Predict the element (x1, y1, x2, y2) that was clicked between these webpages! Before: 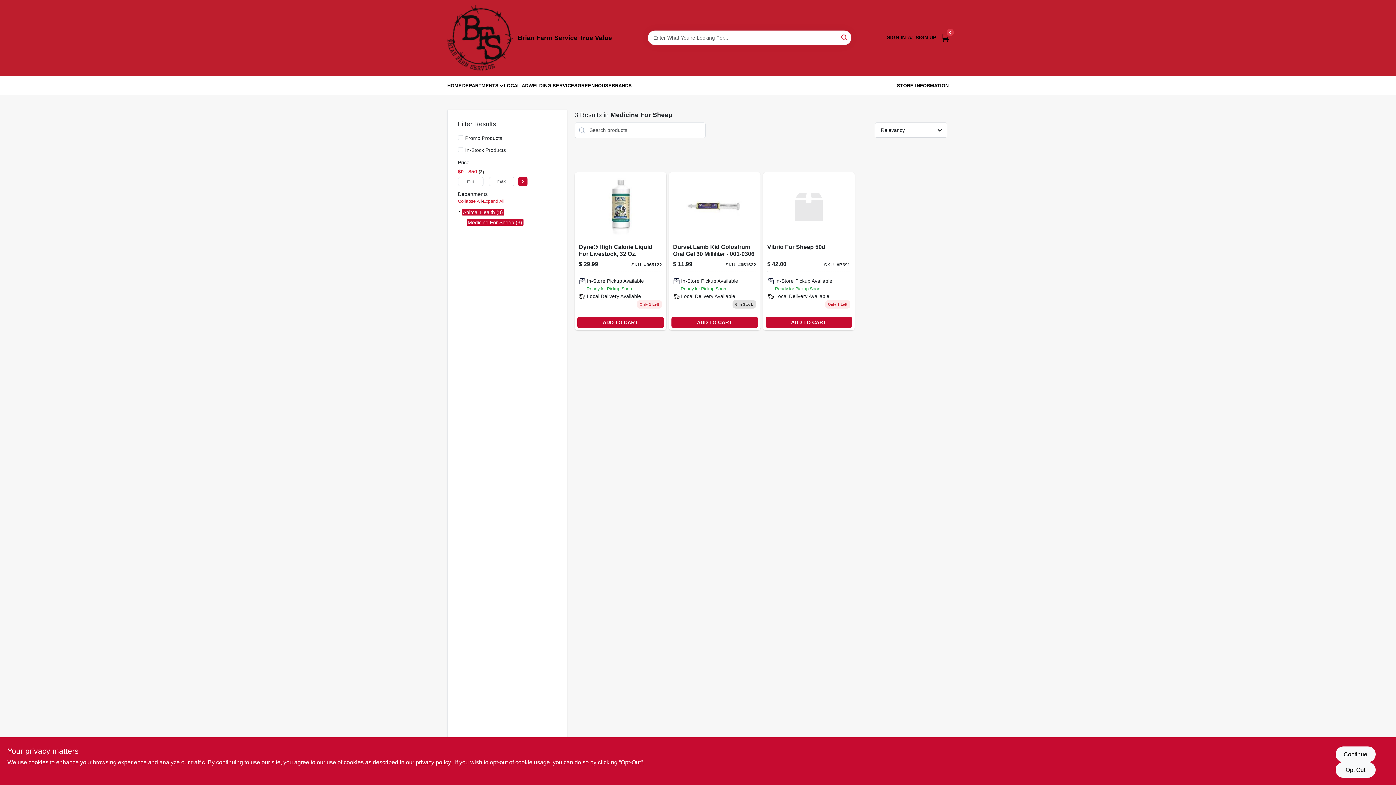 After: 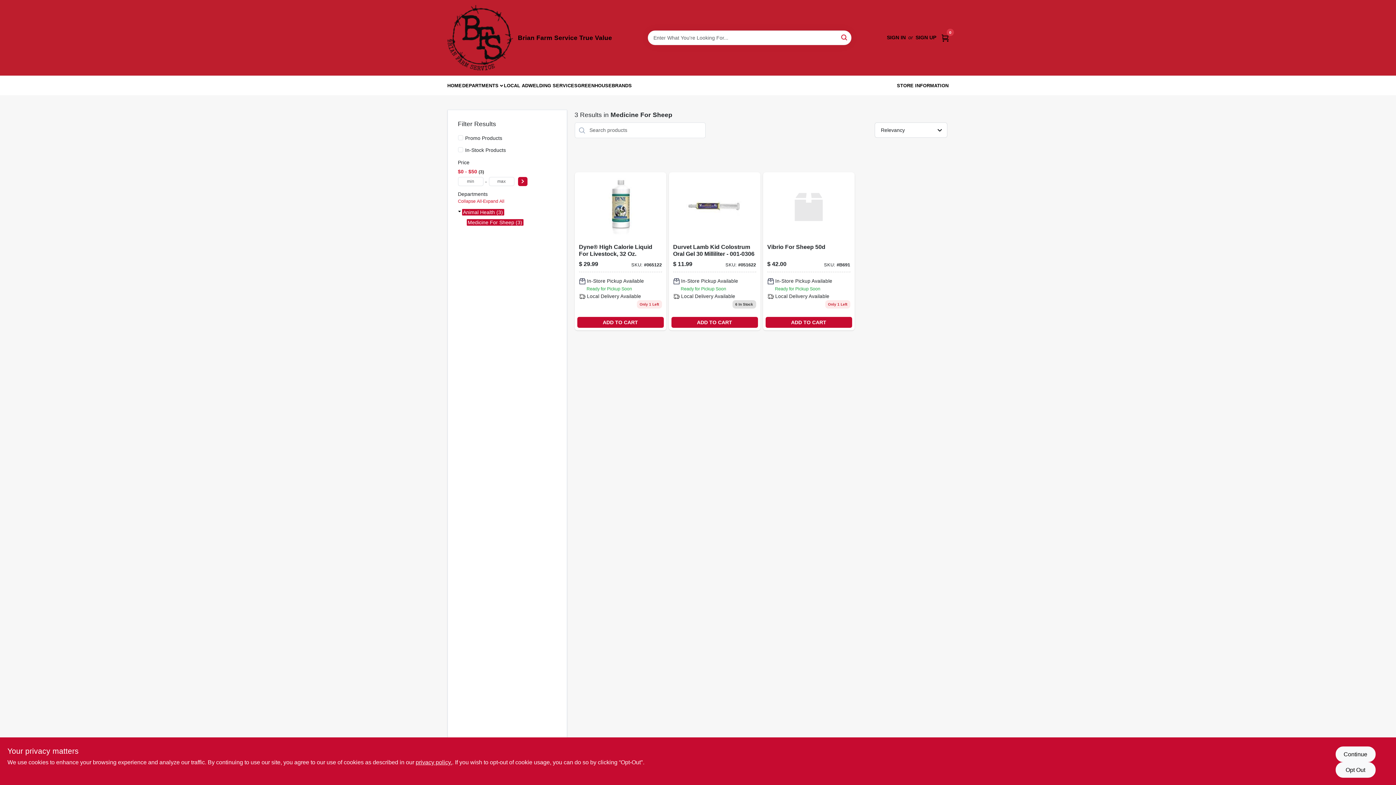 Action: bbox: (447, 76, 461, 94) label: HOME